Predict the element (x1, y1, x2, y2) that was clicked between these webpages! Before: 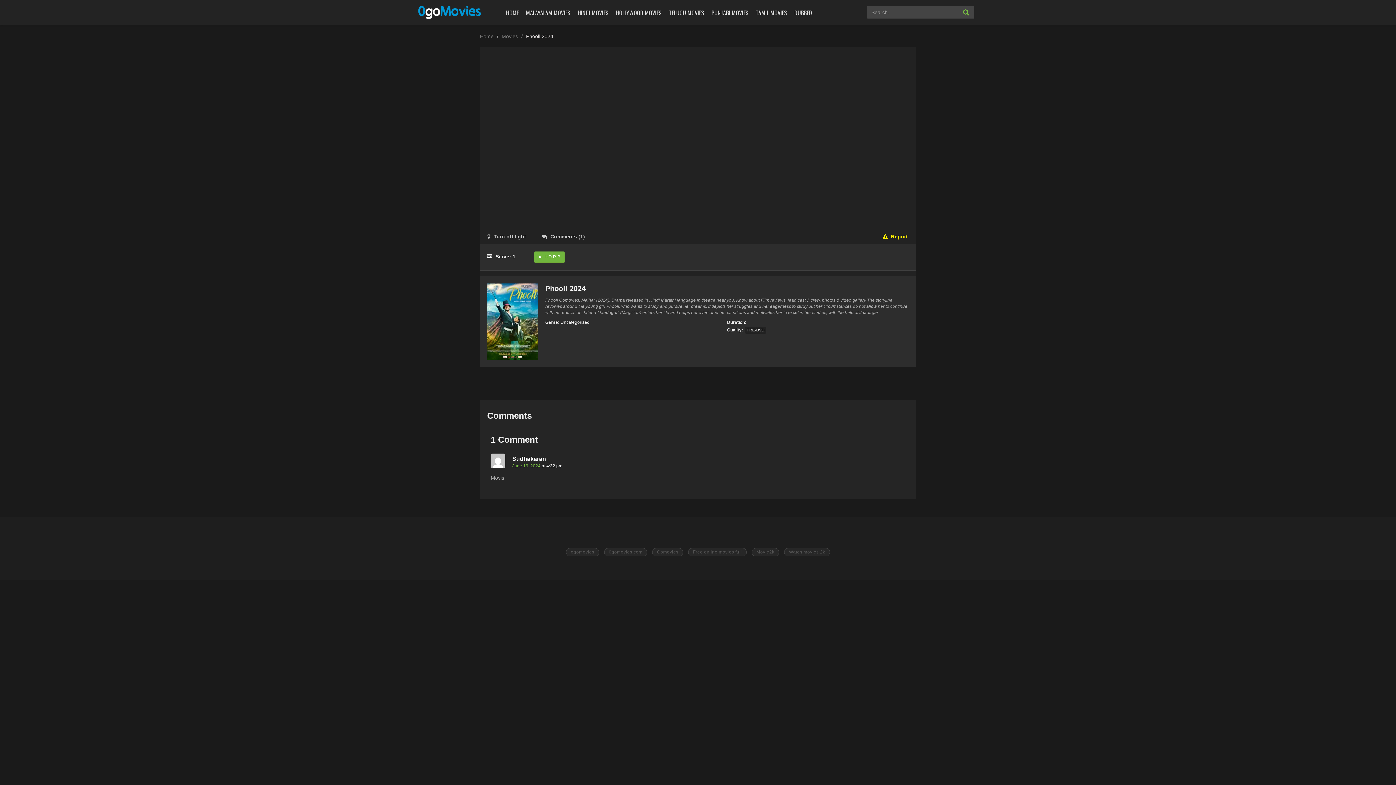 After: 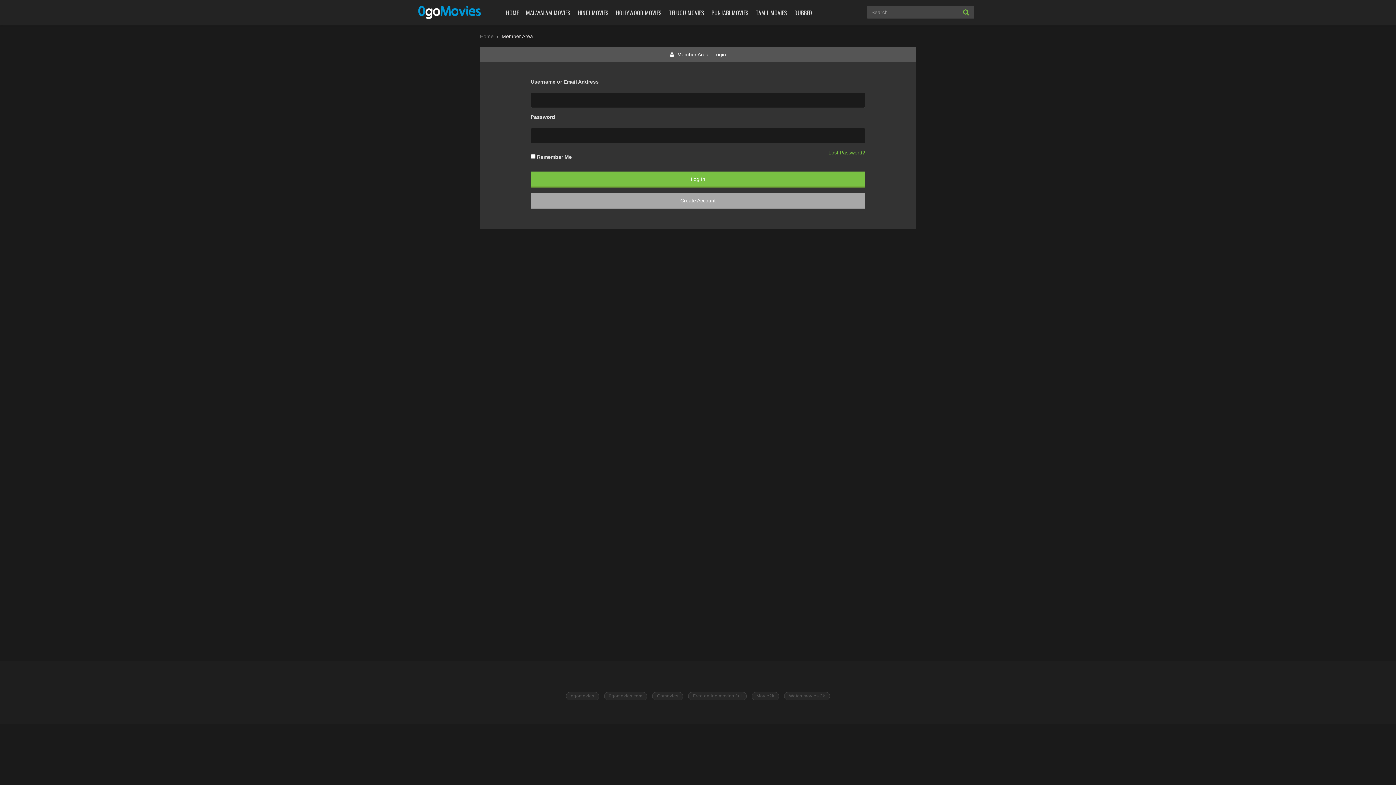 Action: label: Movies bbox: (501, 33, 518, 39)